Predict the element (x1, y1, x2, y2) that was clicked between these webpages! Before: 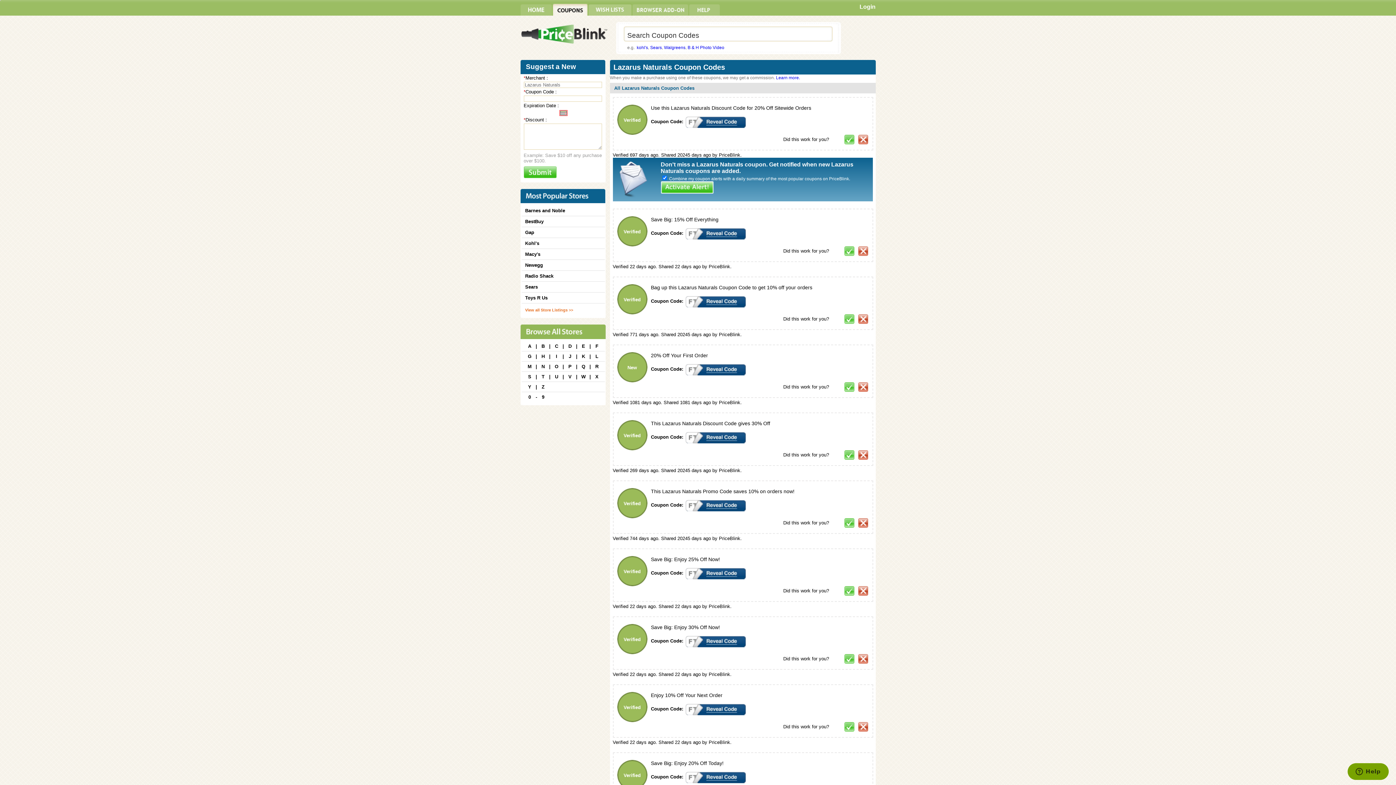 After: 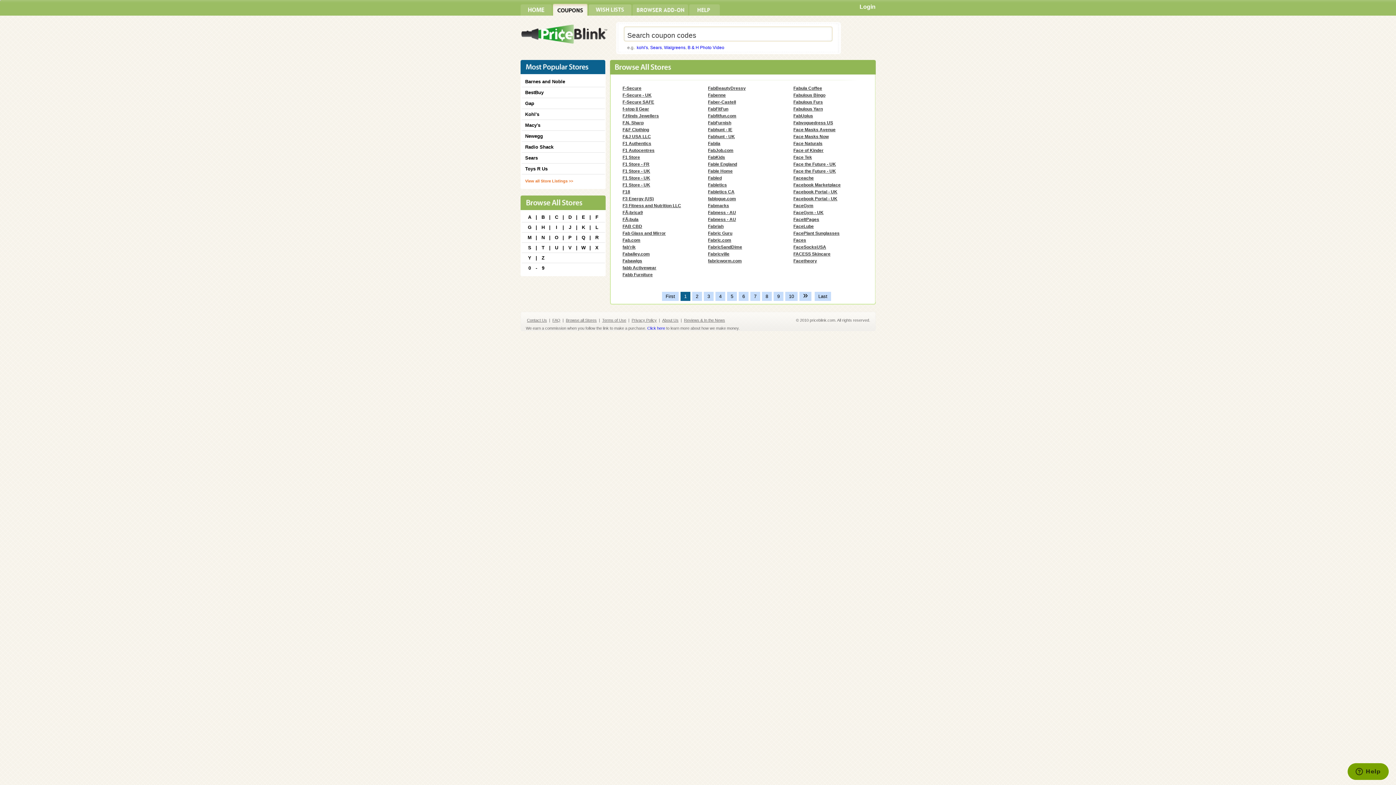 Action: bbox: (594, 343, 600, 349) label: F